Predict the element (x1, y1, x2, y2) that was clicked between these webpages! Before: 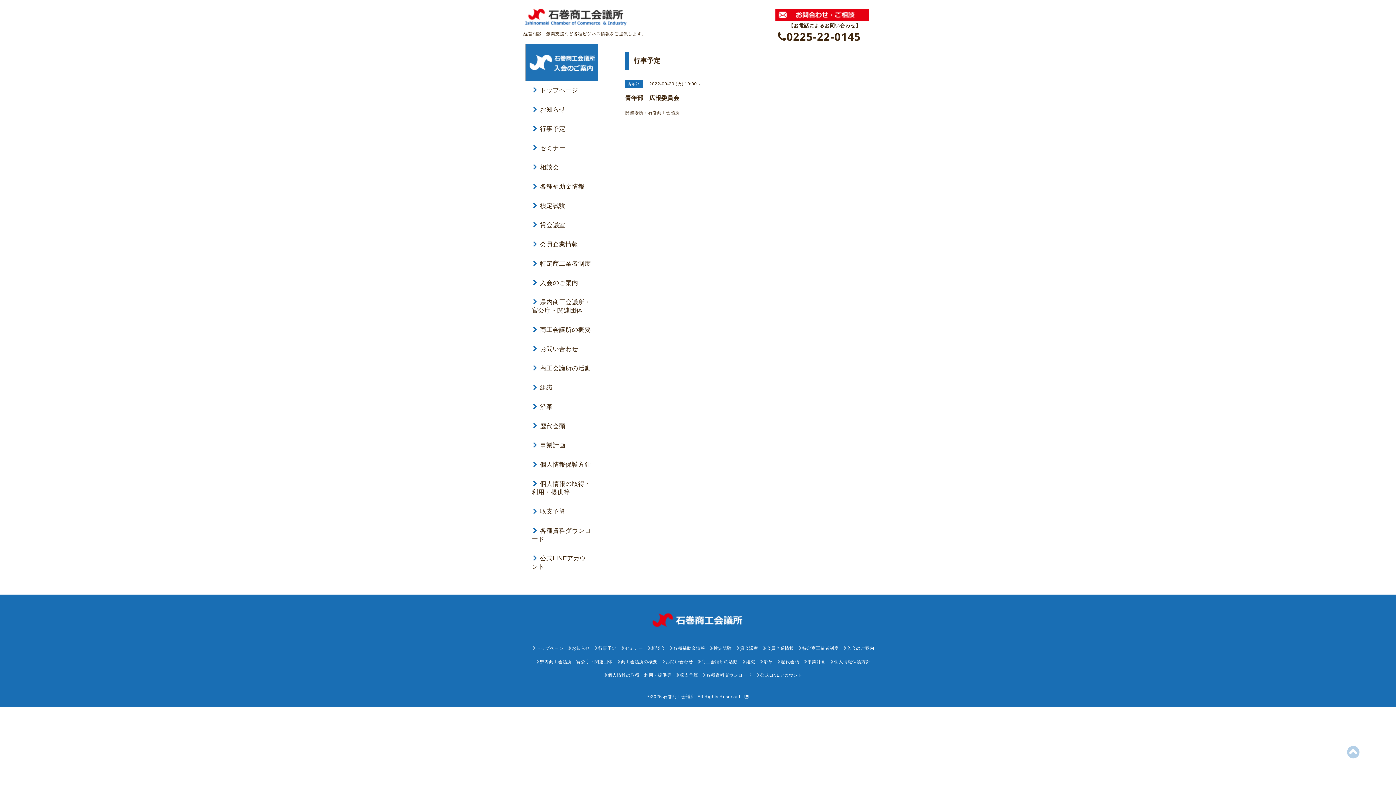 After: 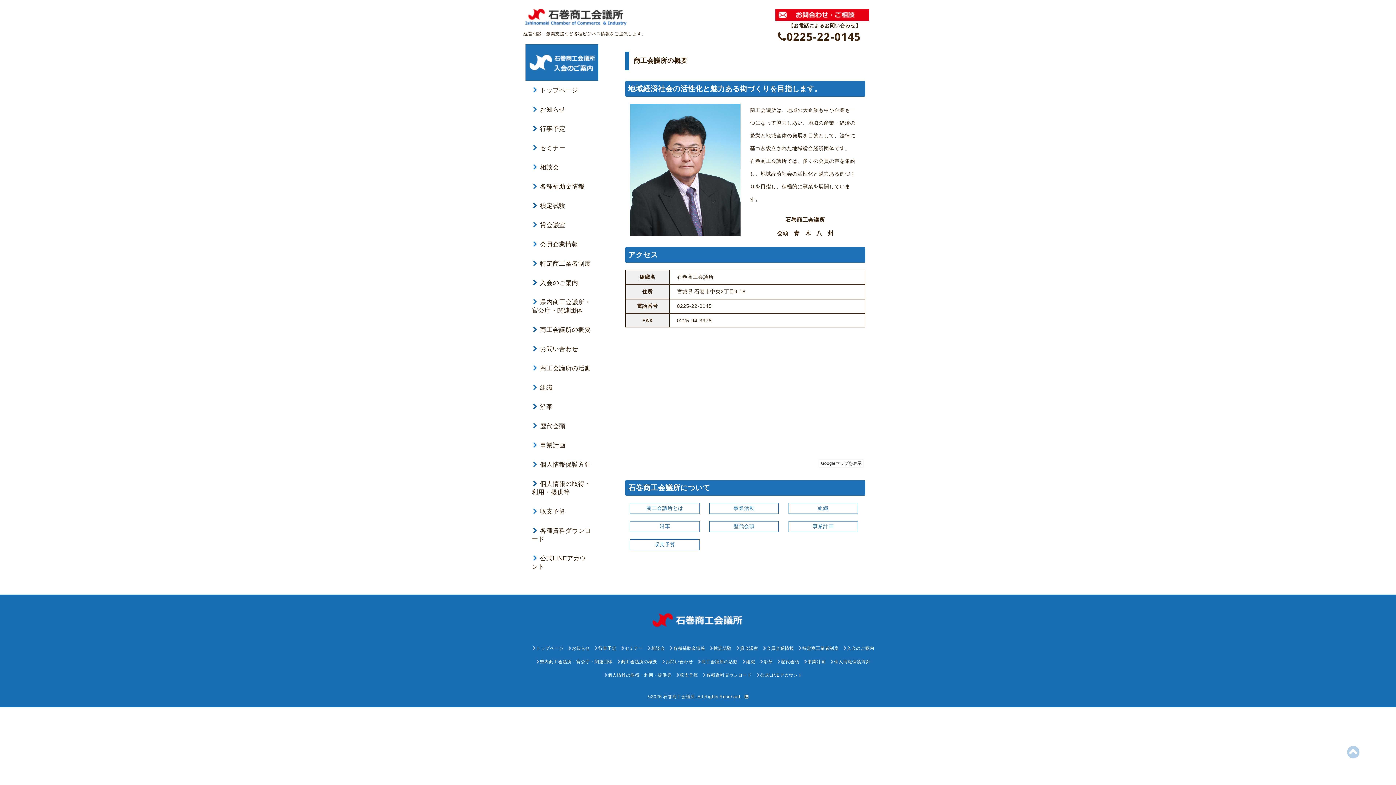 Action: bbox: (617, 659, 657, 664) label: 商工会議所の概要